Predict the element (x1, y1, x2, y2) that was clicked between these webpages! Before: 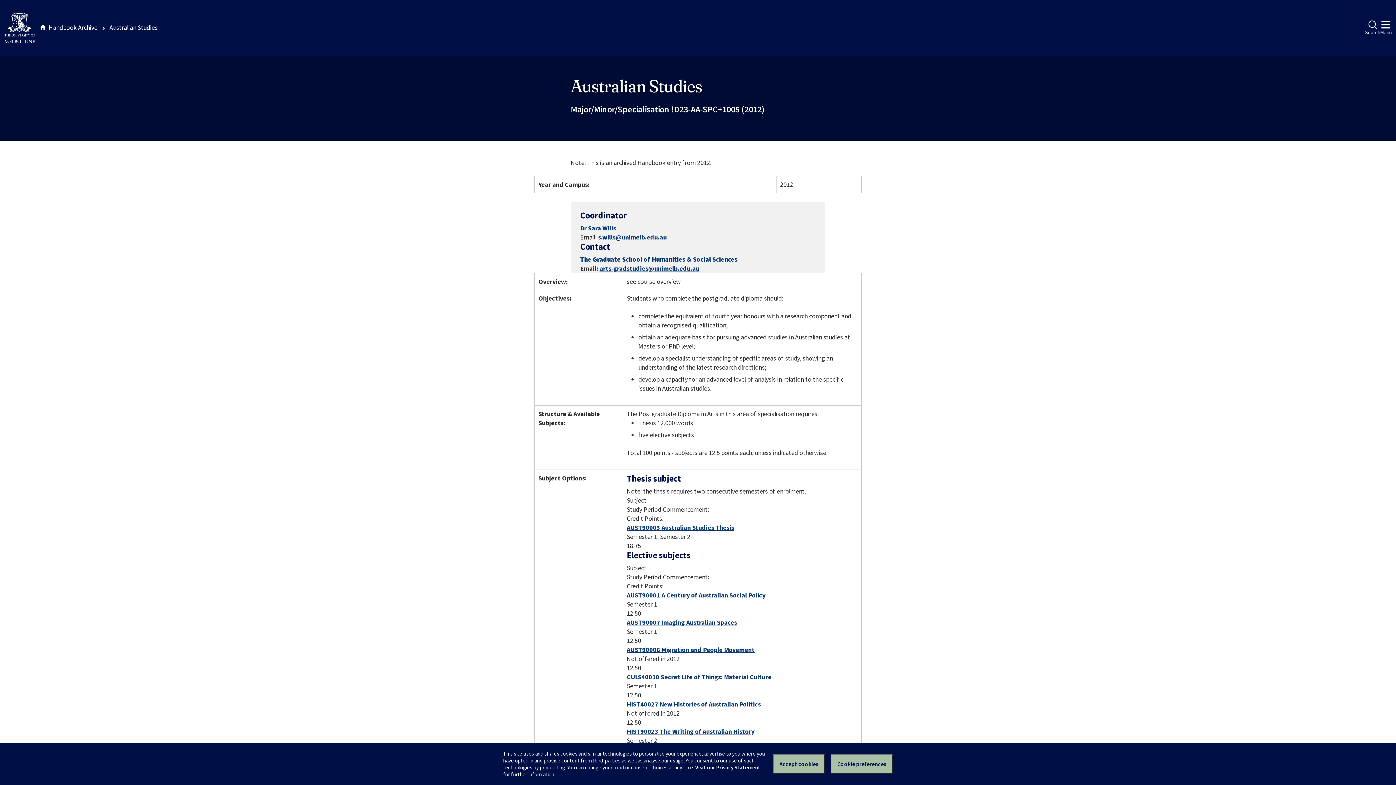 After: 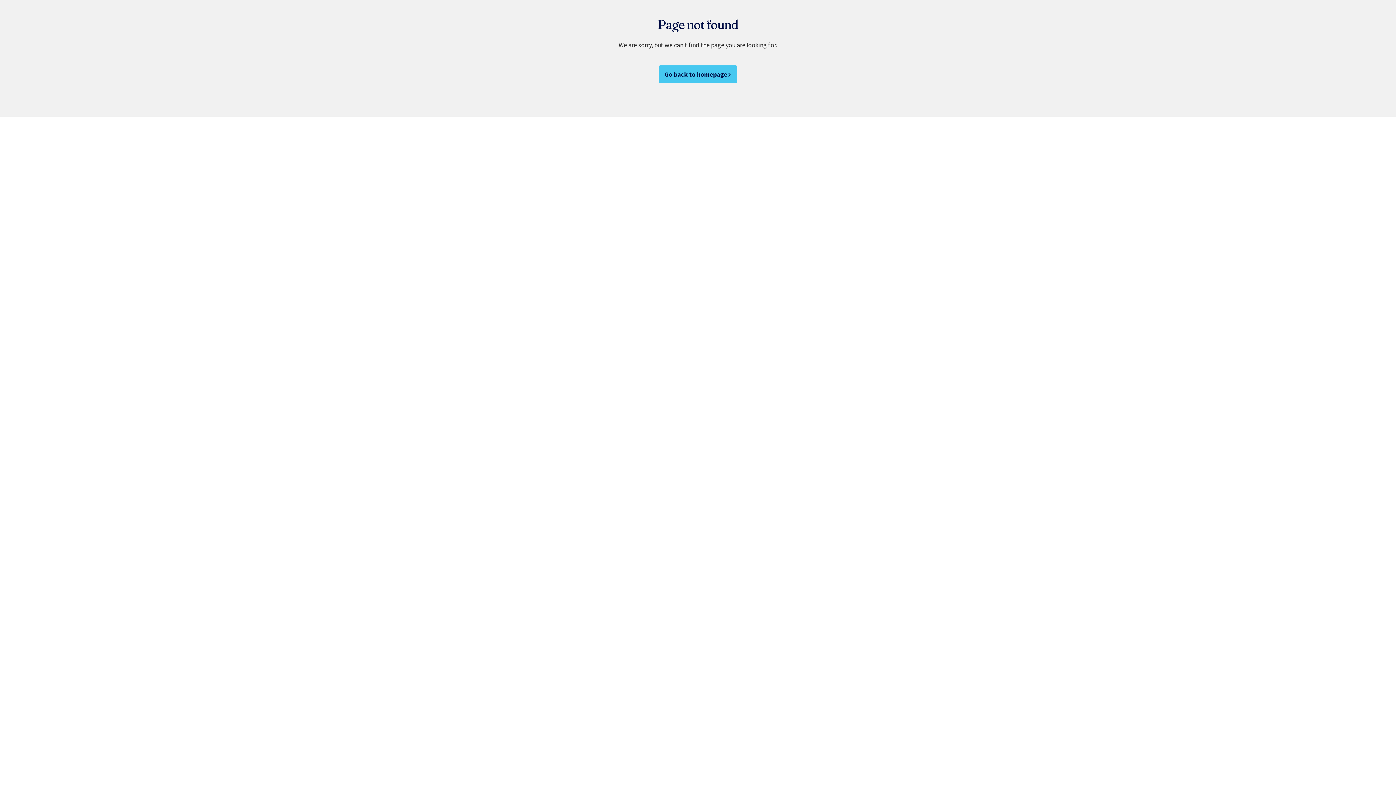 Action: label: AUST90008 Migration and People Movement bbox: (626, 645, 754, 654)